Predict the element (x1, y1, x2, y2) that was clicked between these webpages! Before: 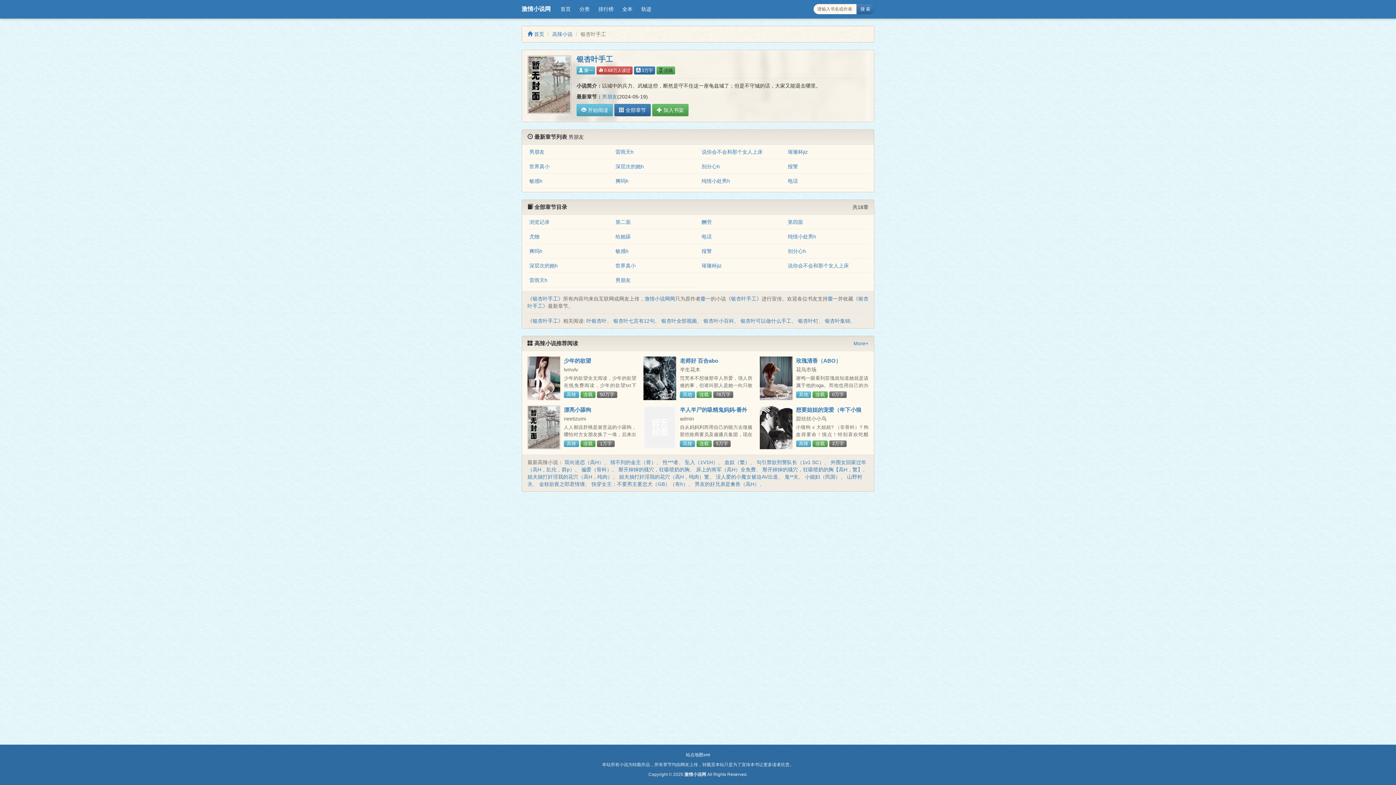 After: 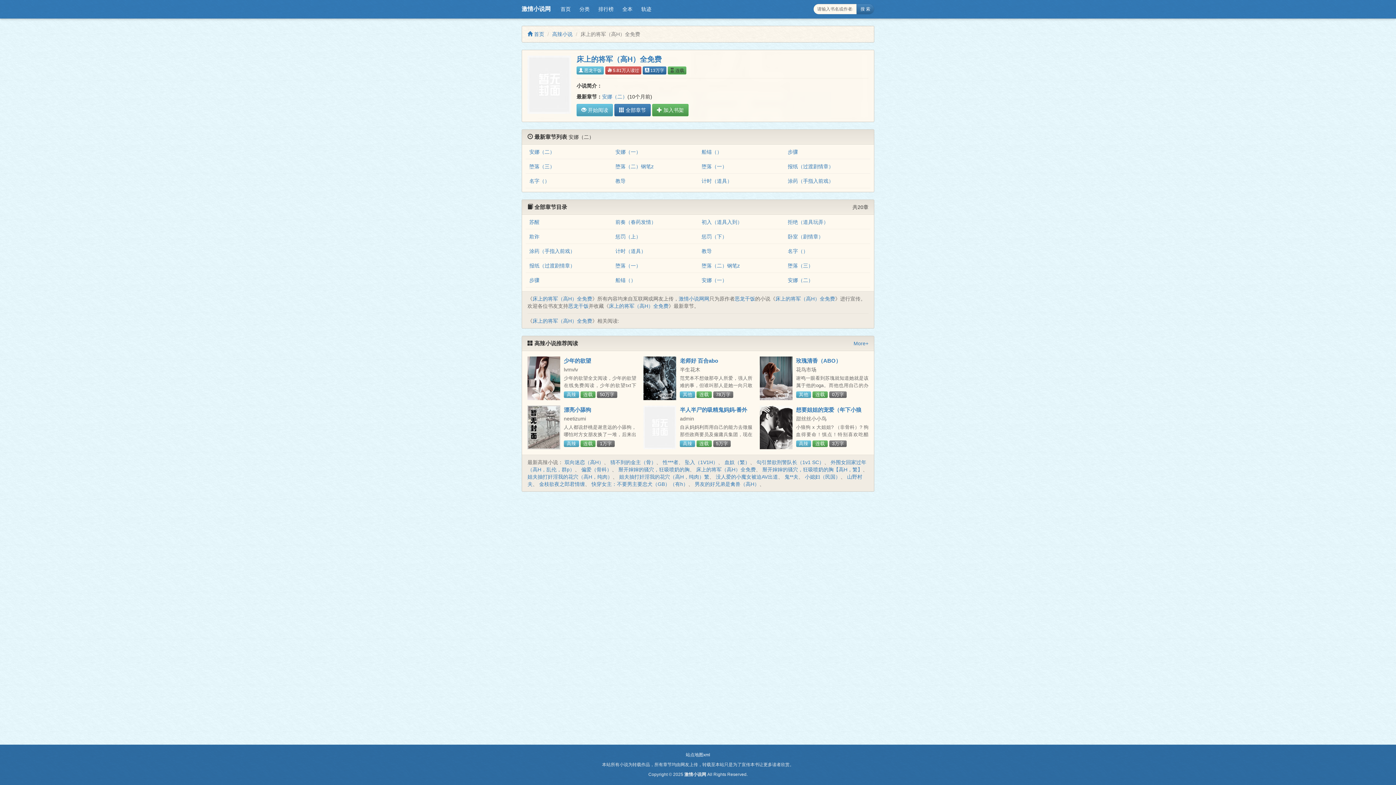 Action: label: 床上的将军（高H）全免费 bbox: (696, 467, 756, 472)